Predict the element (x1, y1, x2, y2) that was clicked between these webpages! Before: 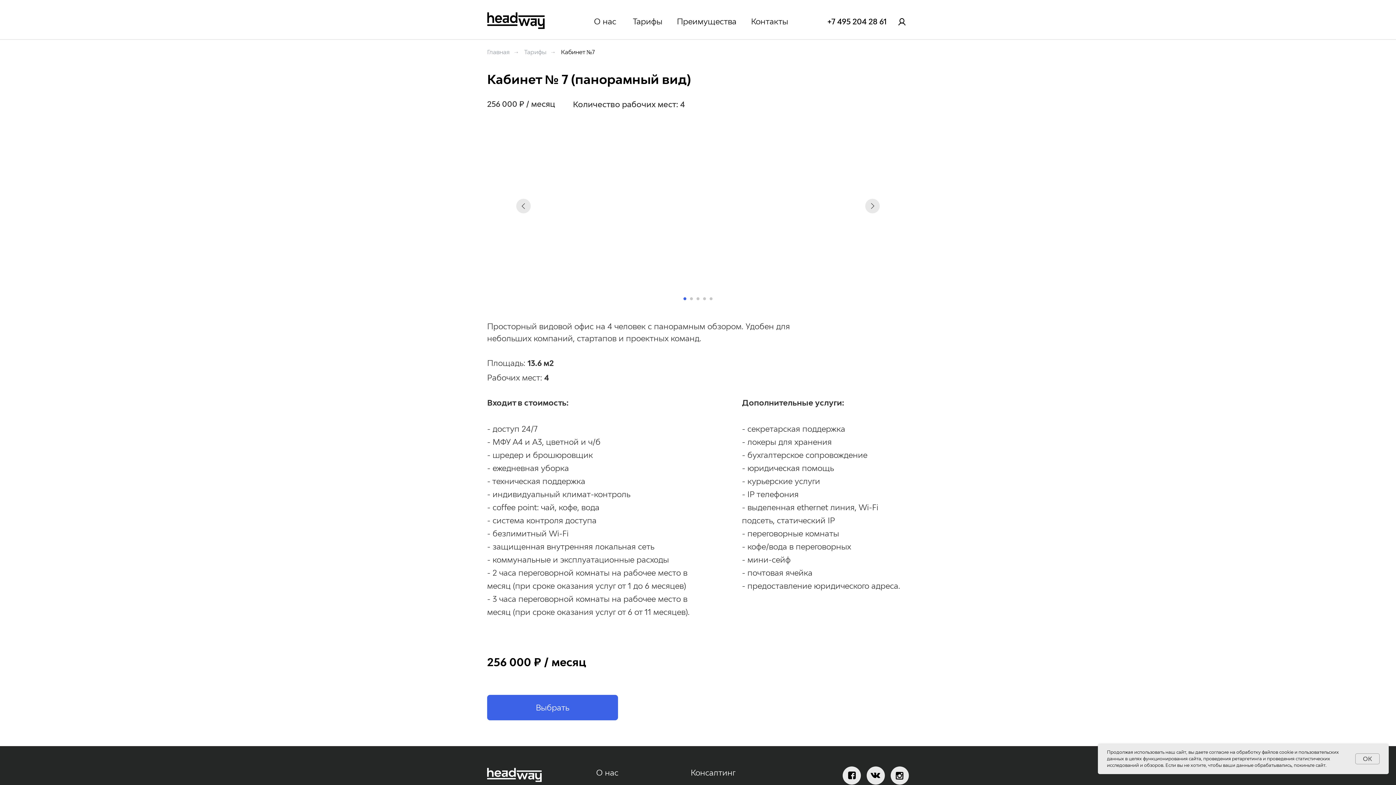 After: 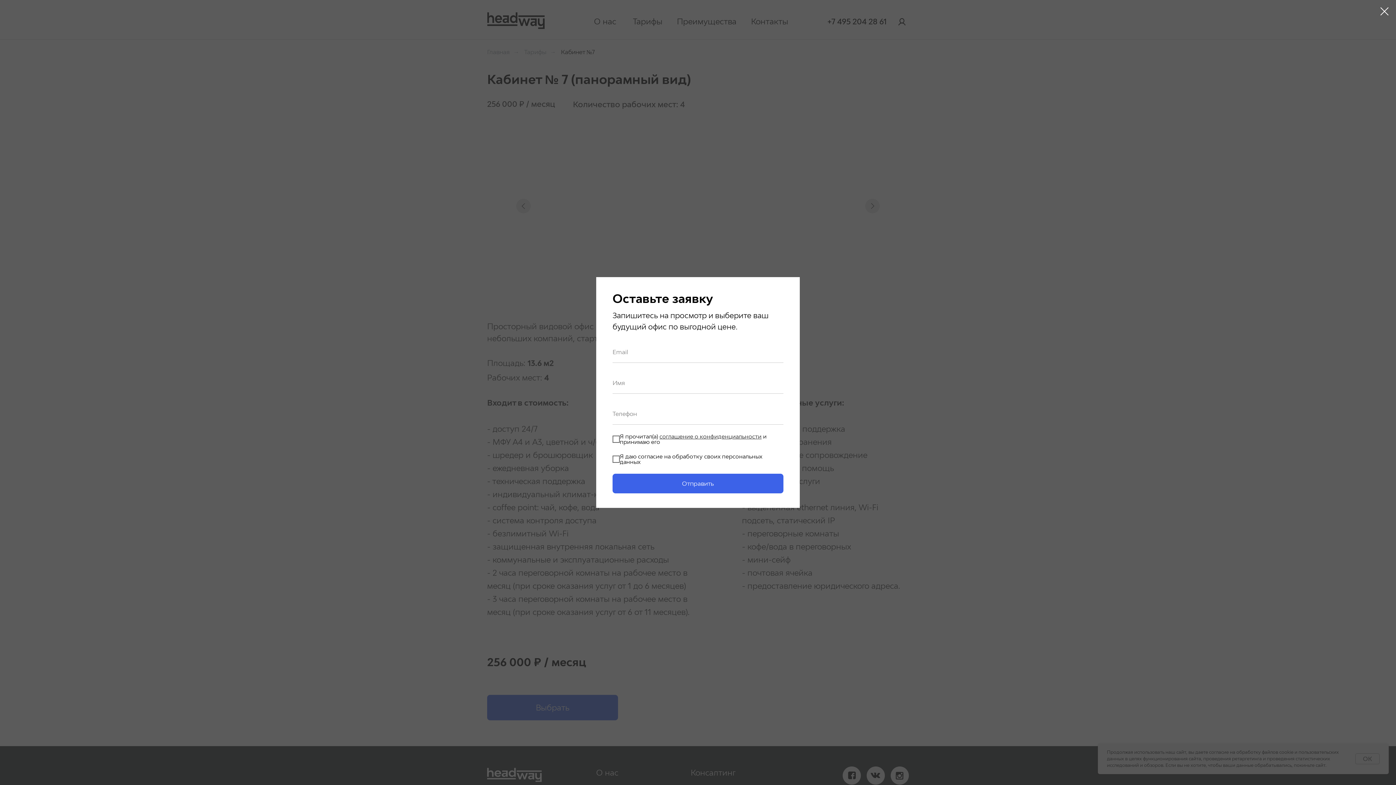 Action: label: Выбрать bbox: (487, 695, 618, 720)